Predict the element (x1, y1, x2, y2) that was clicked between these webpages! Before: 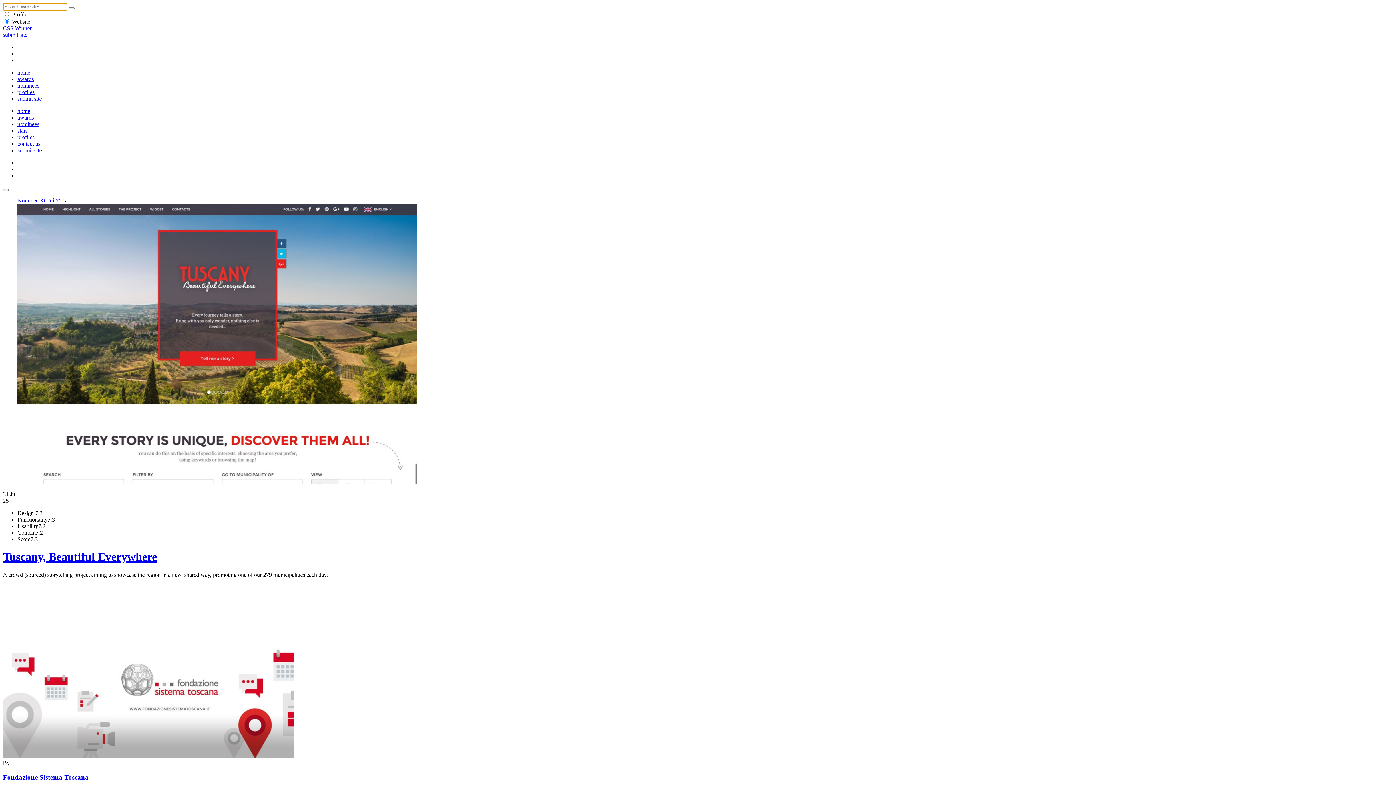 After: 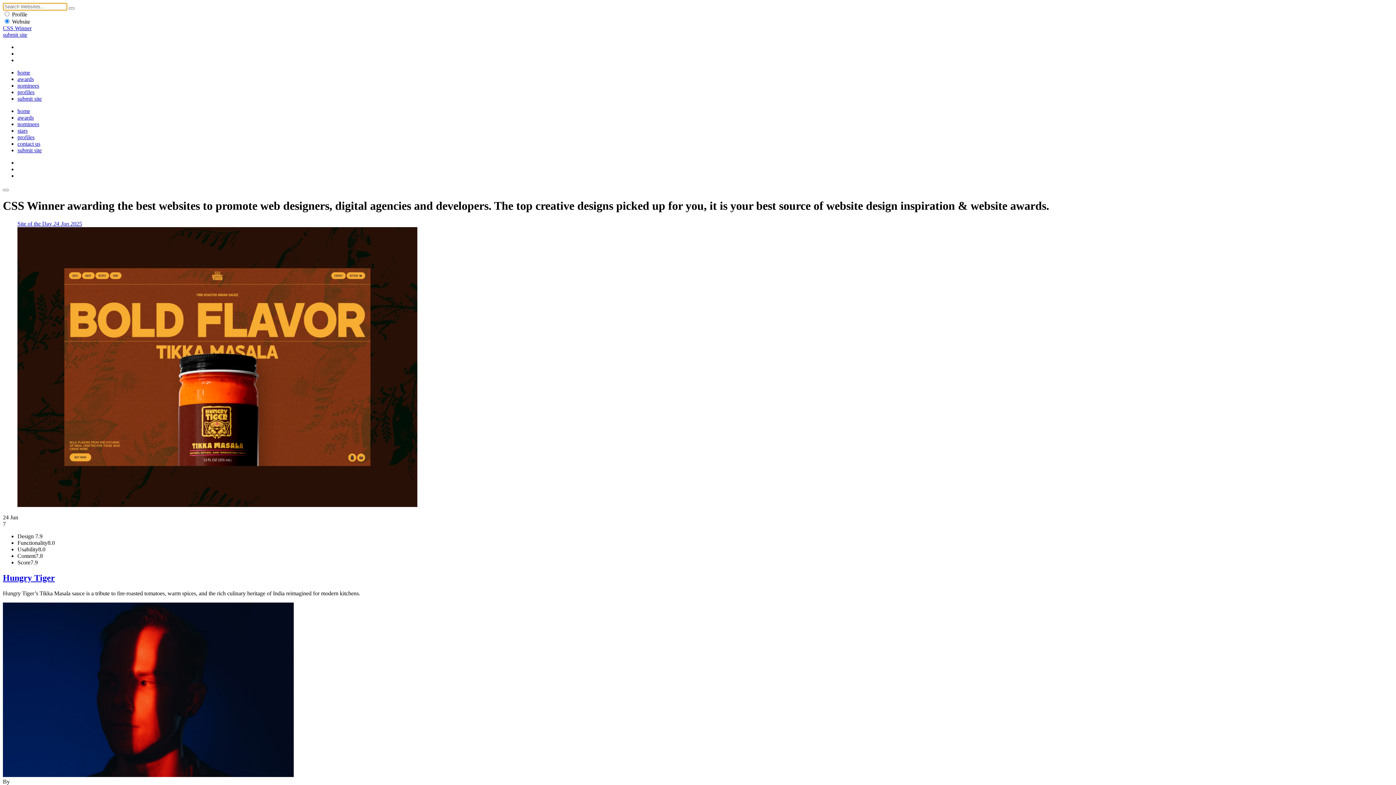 Action: label: CSS Winner bbox: (2, 25, 31, 31)